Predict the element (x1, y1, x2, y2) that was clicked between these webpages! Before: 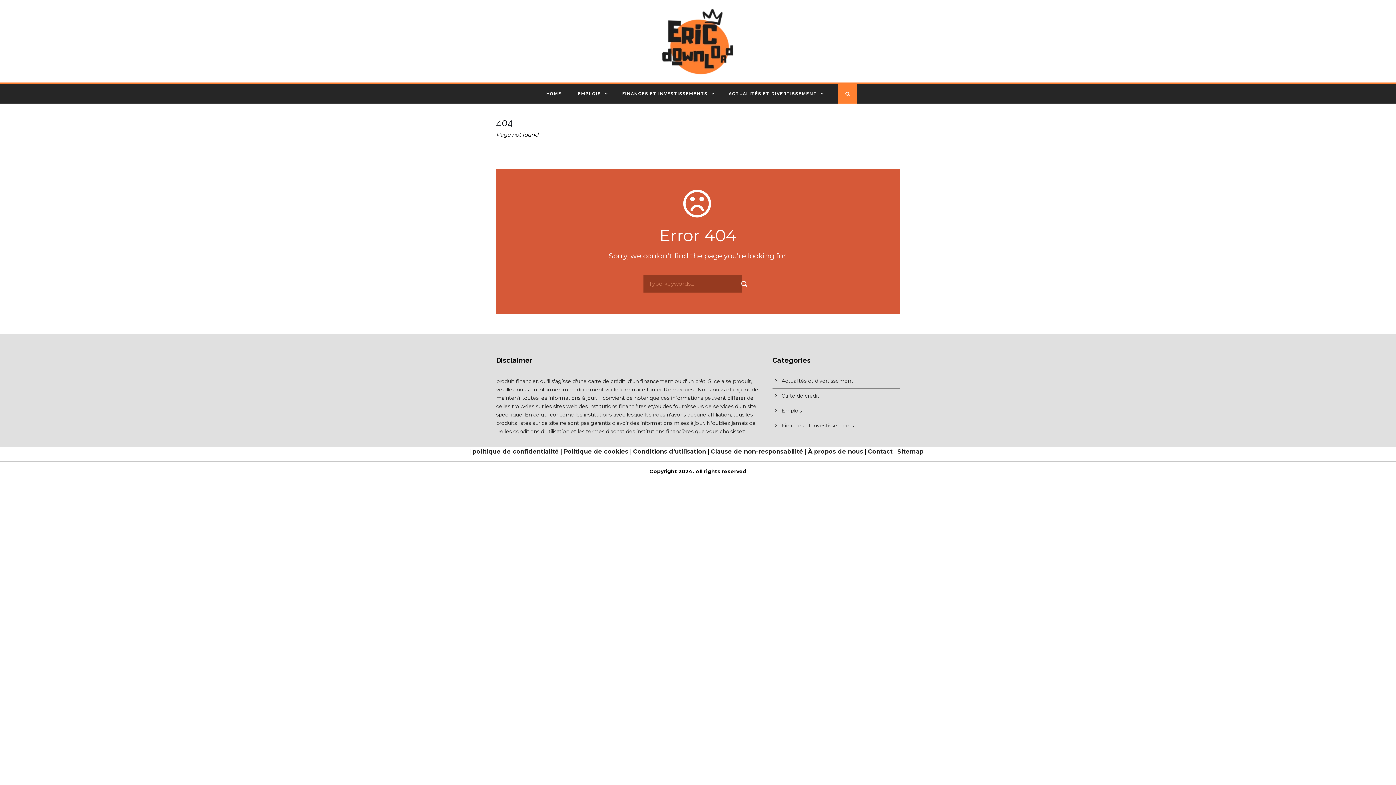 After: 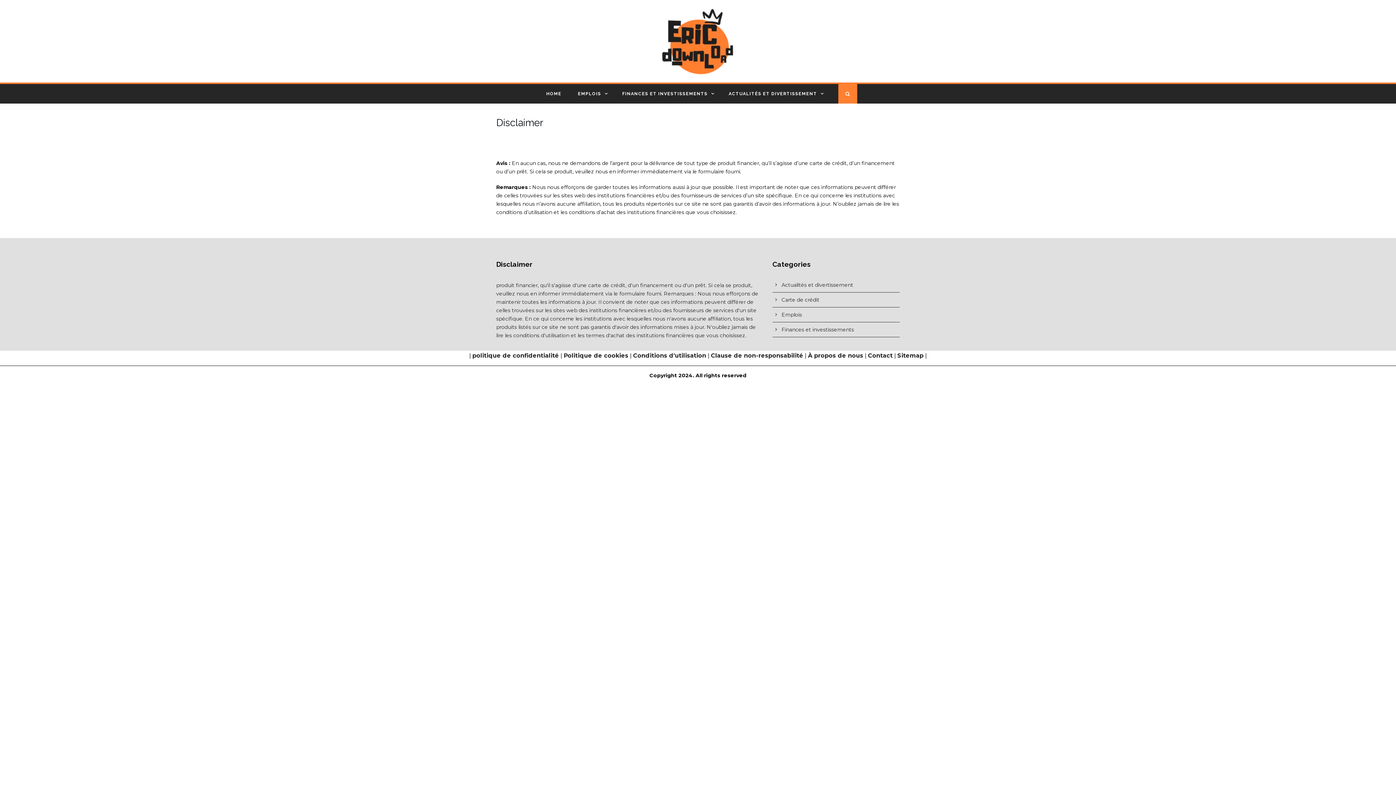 Action: bbox: (711, 448, 803, 455) label: Clause de non-responsabilité